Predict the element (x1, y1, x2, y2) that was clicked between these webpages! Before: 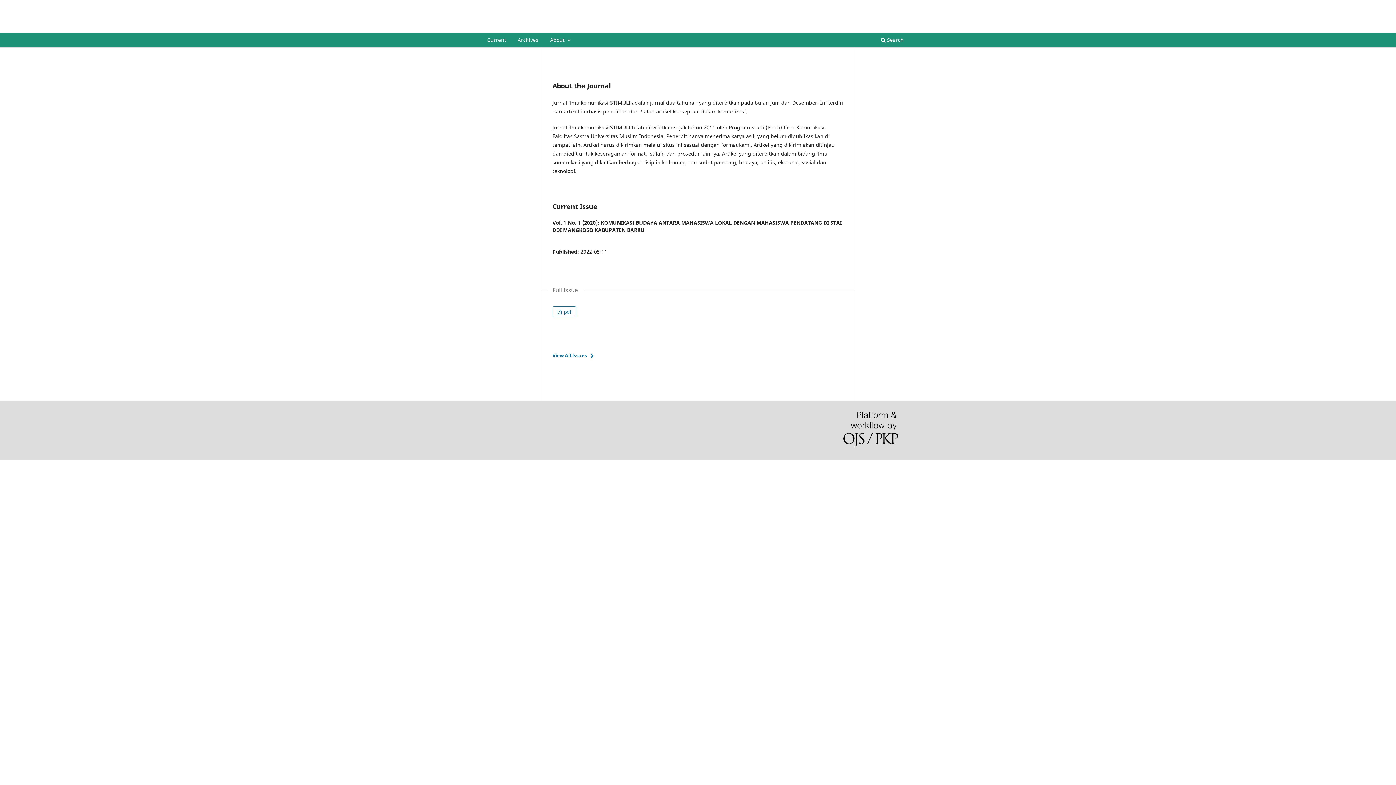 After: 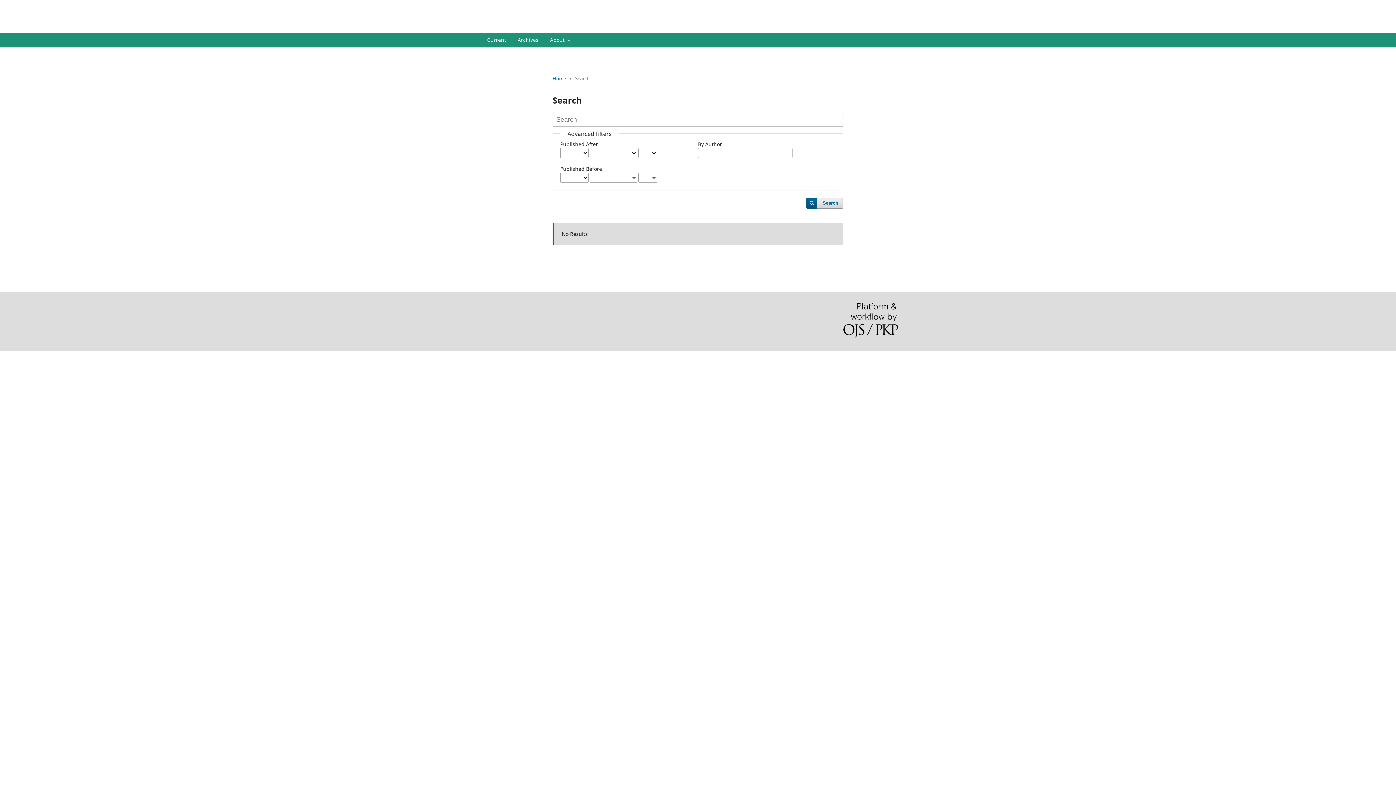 Action: label:  Search bbox: (878, 34, 906, 47)